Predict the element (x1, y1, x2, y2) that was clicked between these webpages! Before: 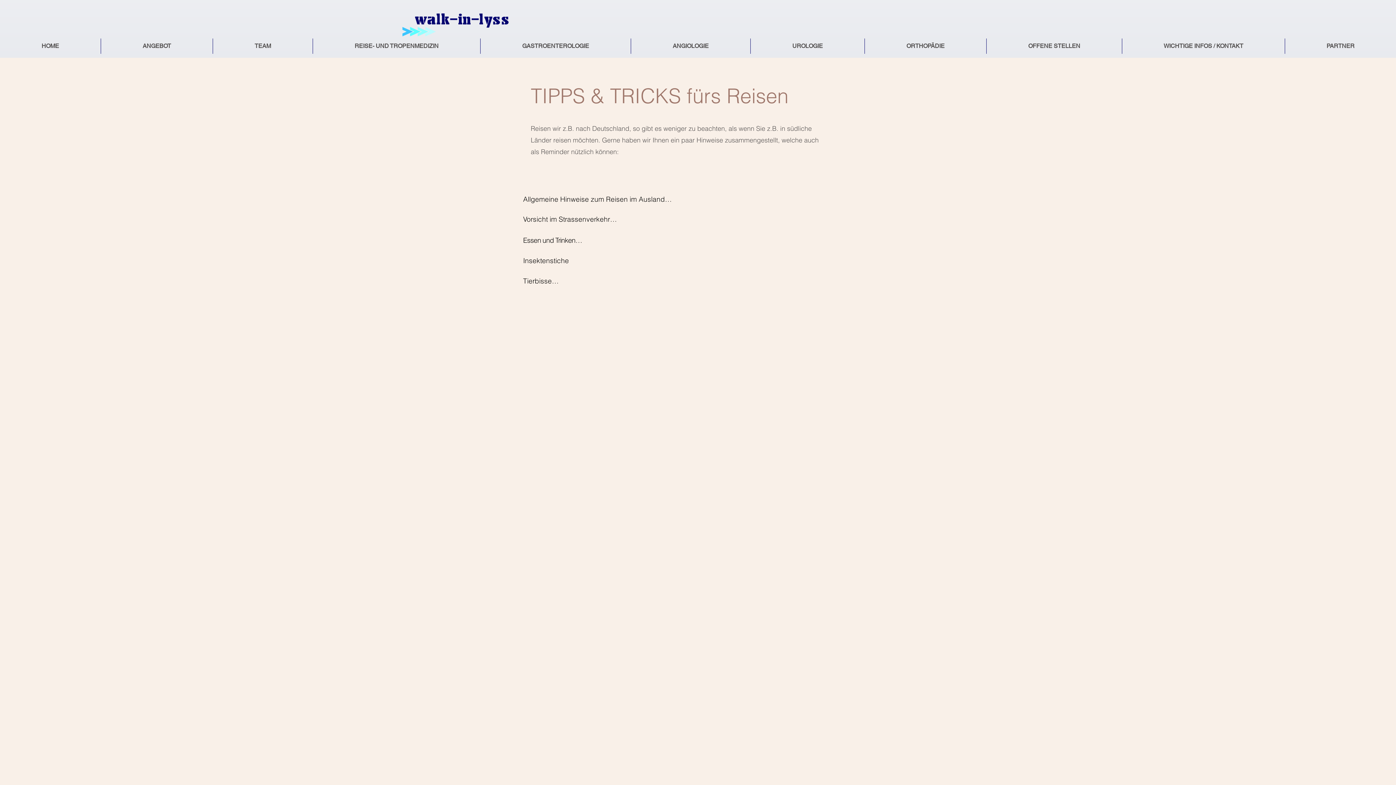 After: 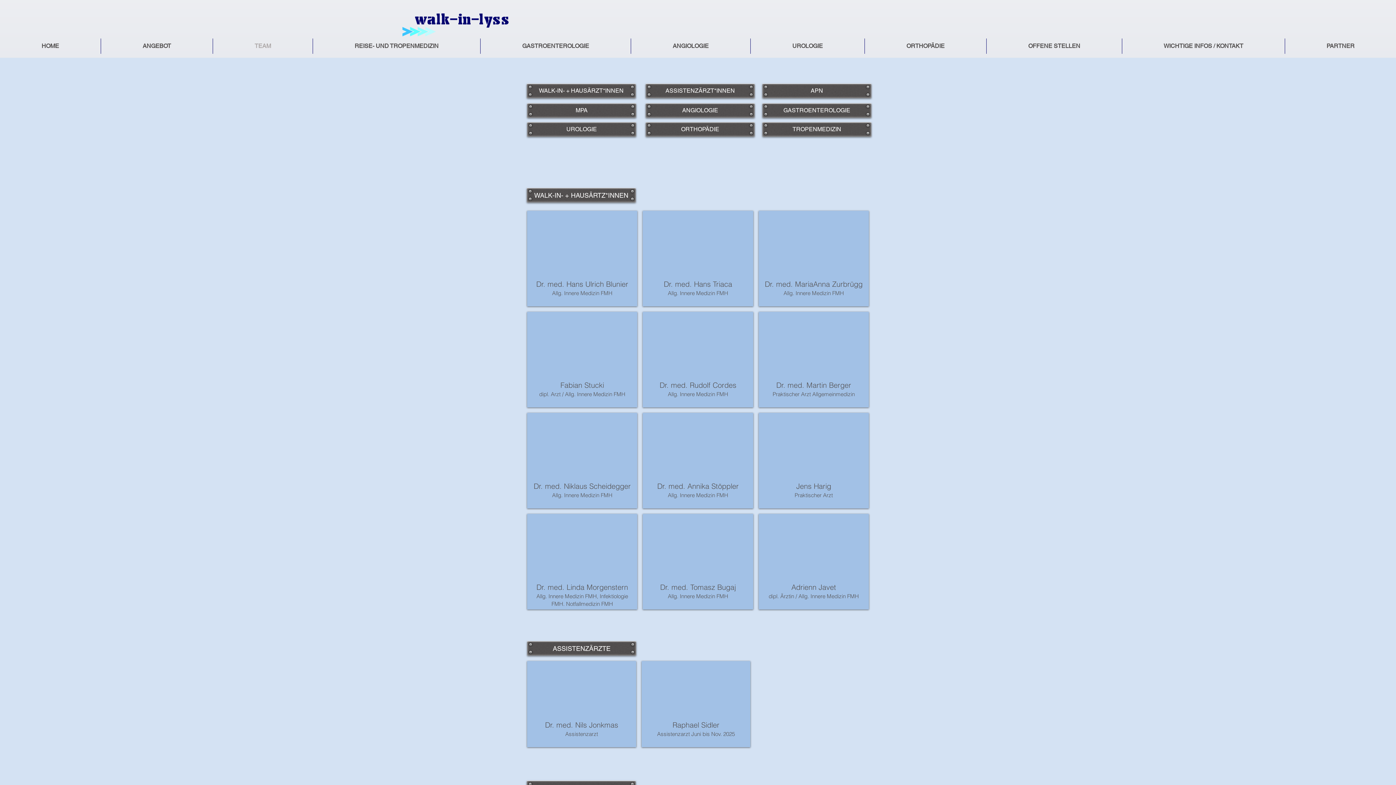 Action: label: TEAM bbox: (213, 38, 312, 53)